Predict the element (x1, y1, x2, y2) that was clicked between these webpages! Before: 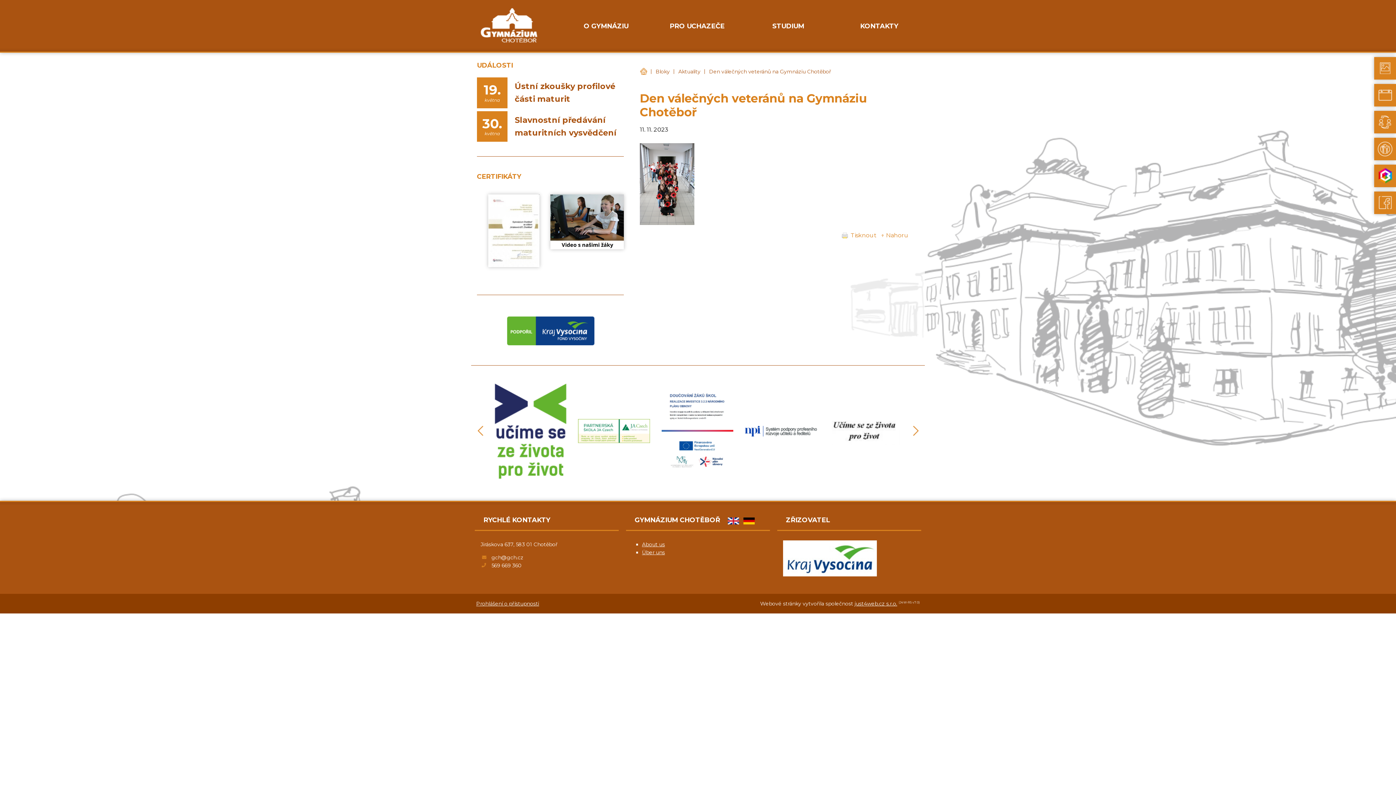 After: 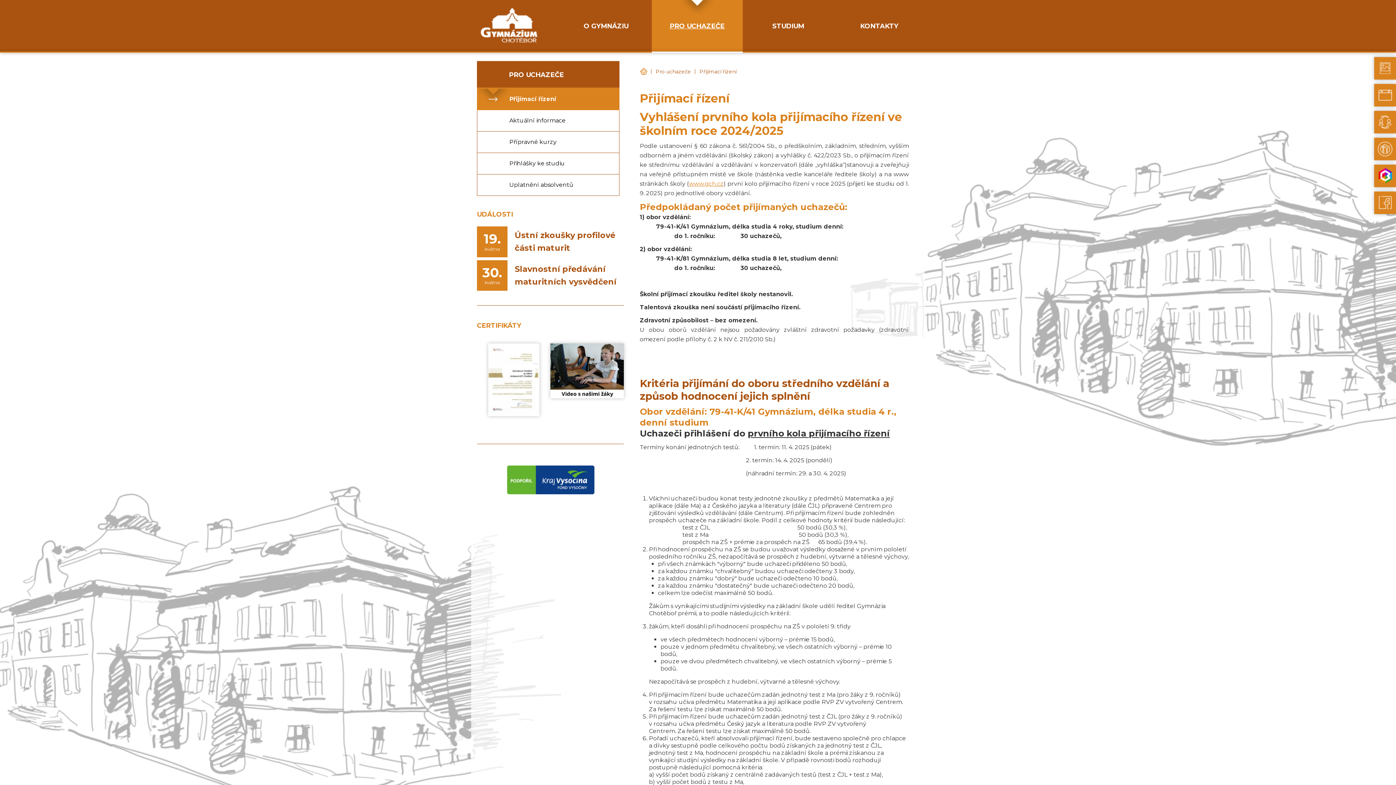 Action: label: PRO UCHAZEČE bbox: (651, 0, 742, 51)